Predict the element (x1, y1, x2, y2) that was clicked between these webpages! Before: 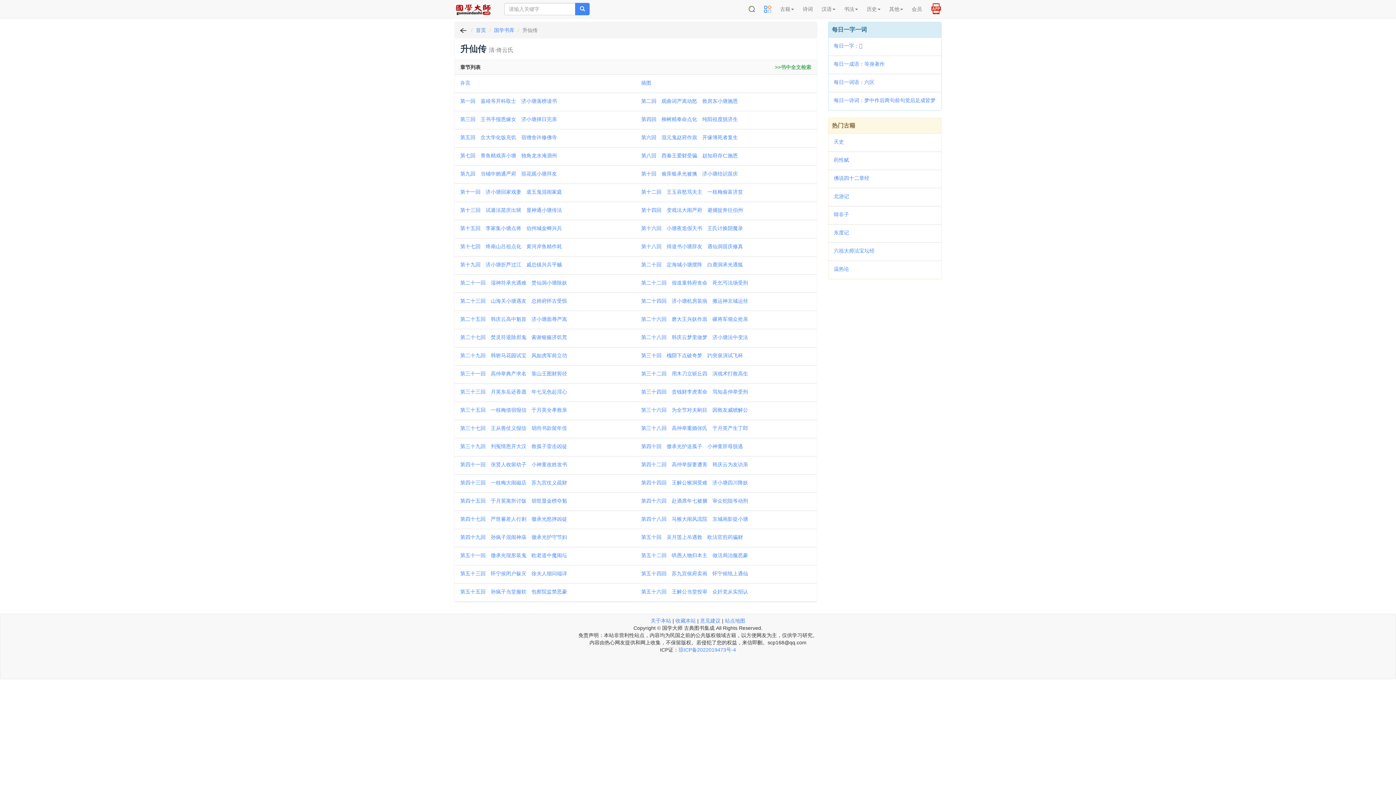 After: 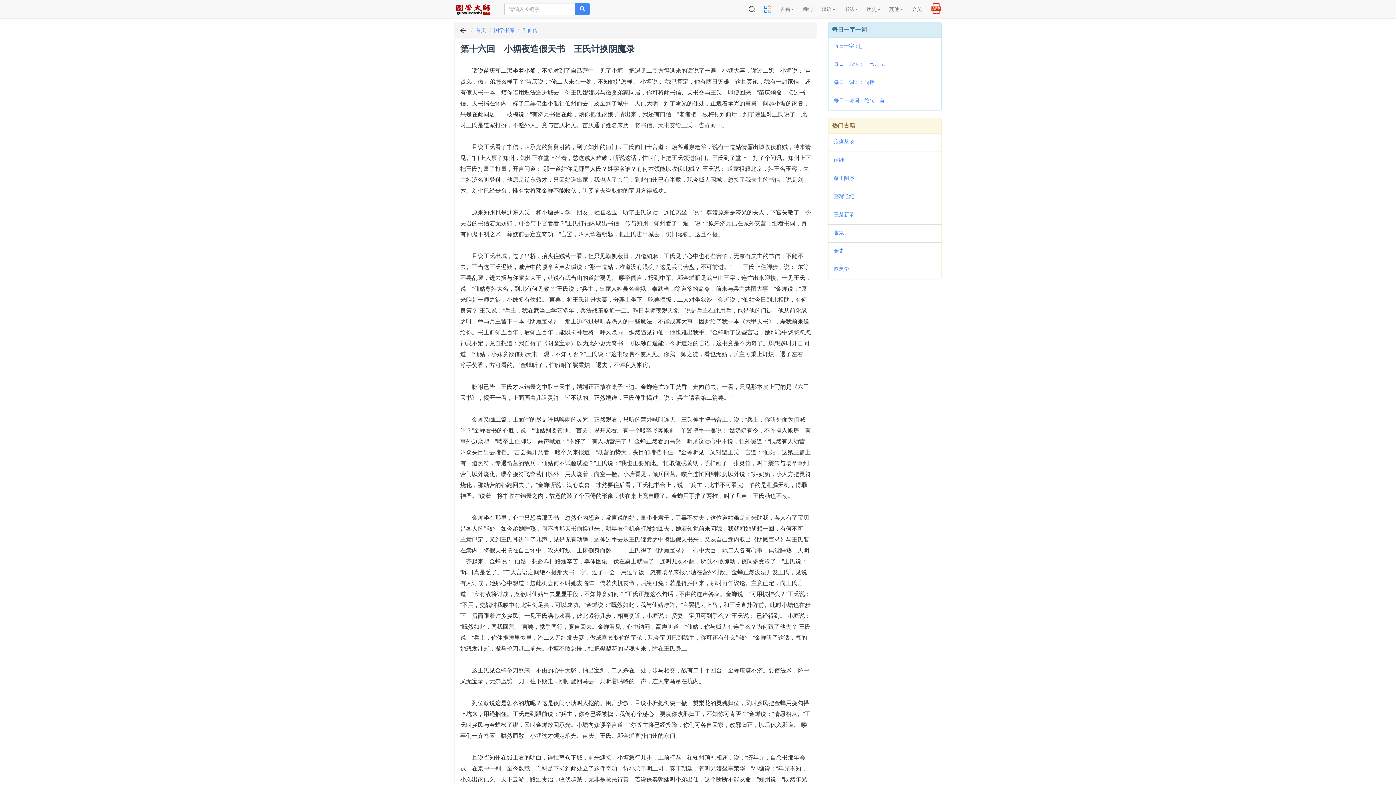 Action: label: 第十六回　小塘夜造假天书　王氏计换阴魔录 bbox: (641, 224, 743, 232)